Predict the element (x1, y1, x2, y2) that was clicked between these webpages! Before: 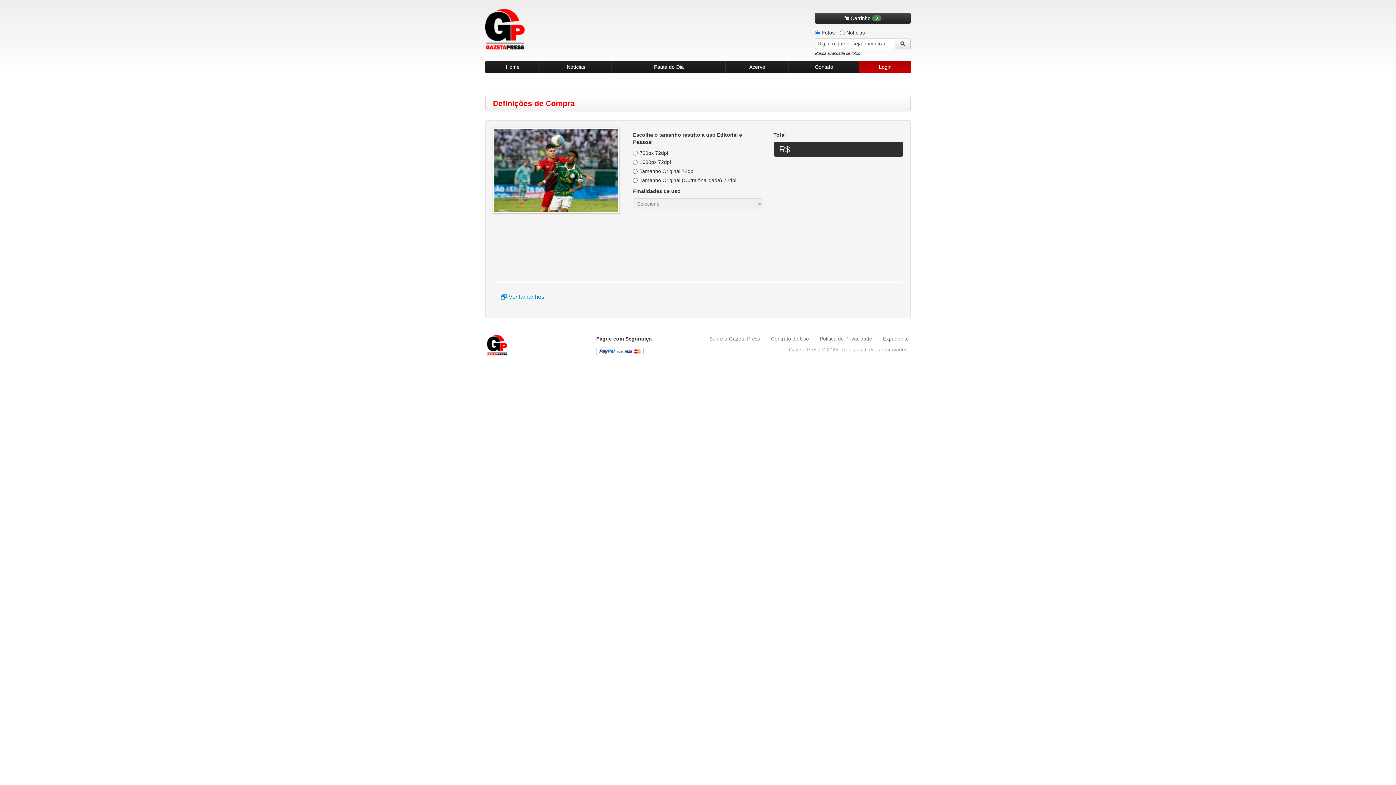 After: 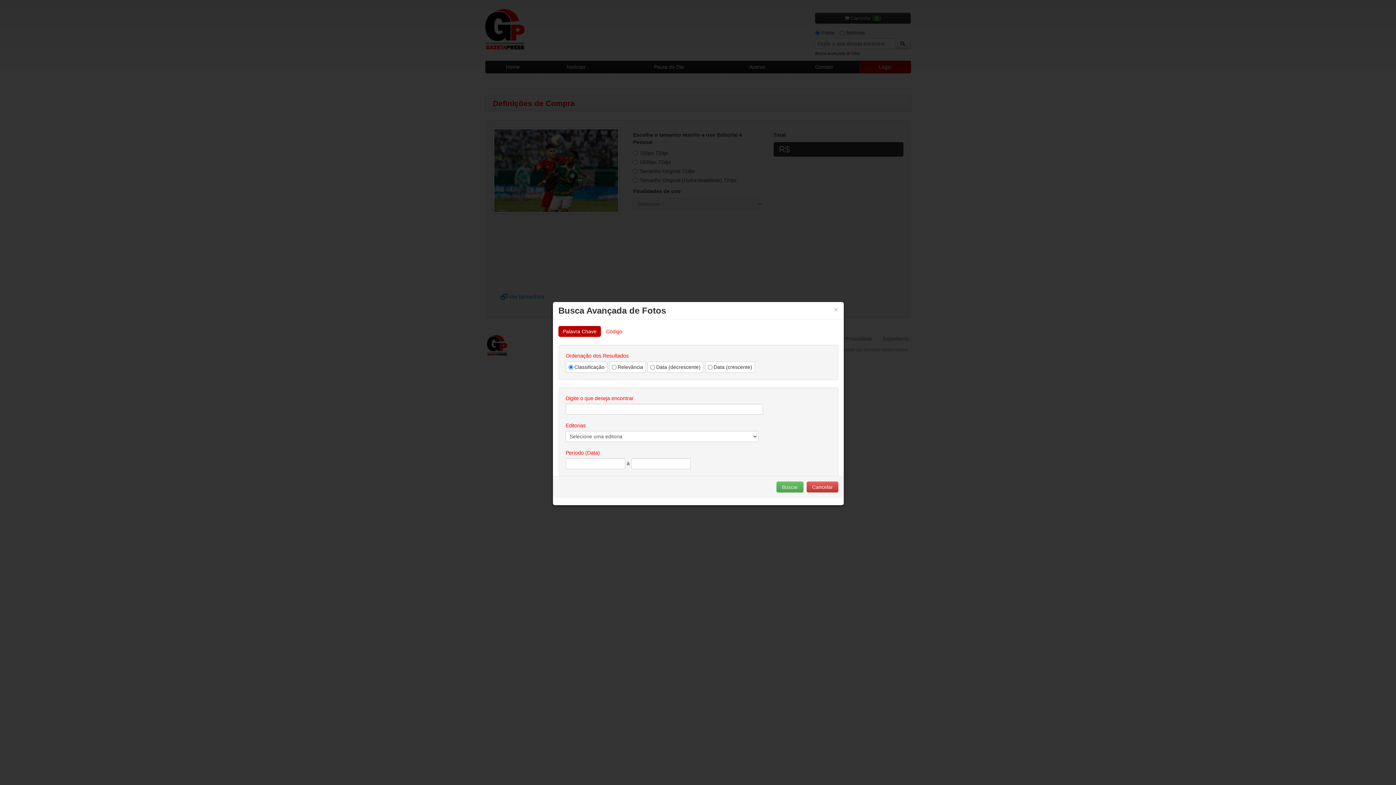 Action: bbox: (815, 49, 860, 57) label: Busca avançada de fotos